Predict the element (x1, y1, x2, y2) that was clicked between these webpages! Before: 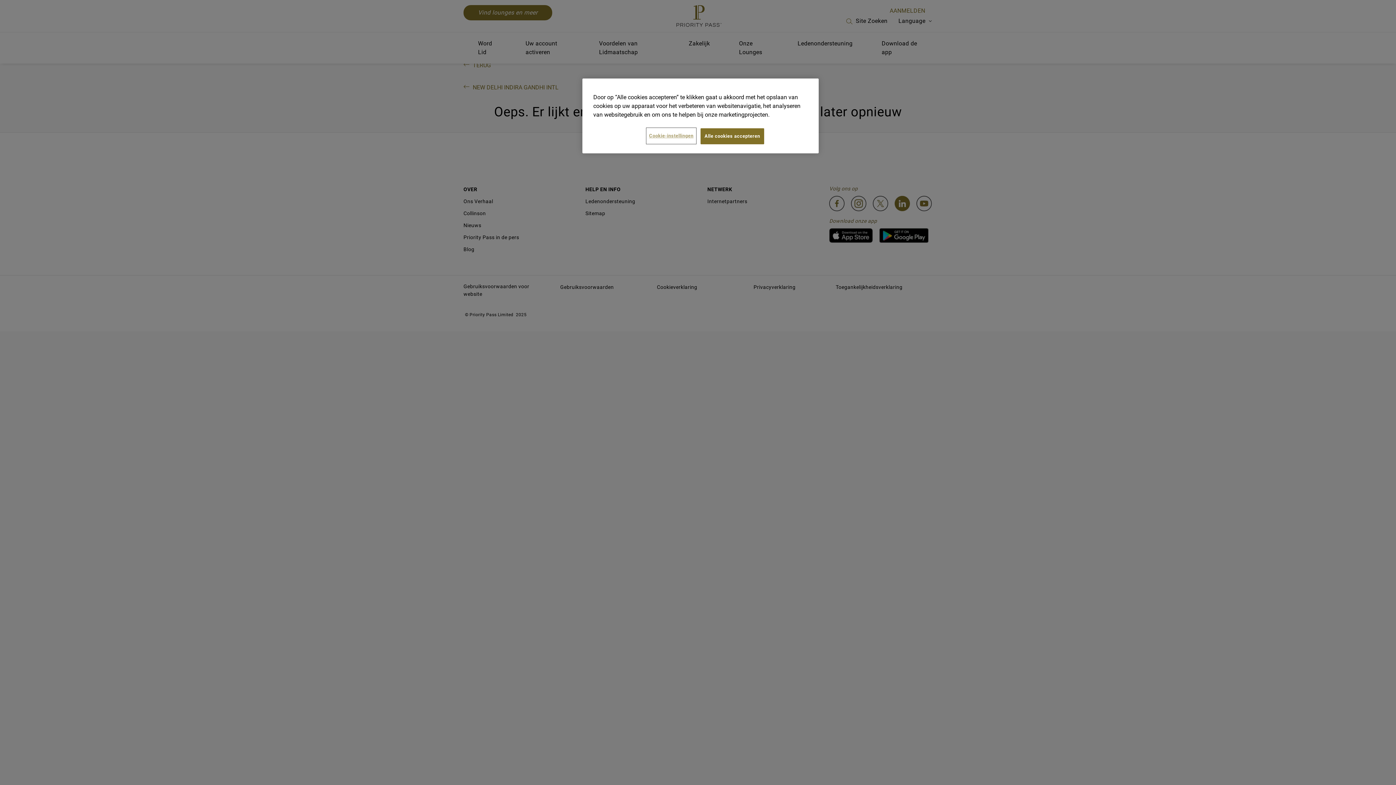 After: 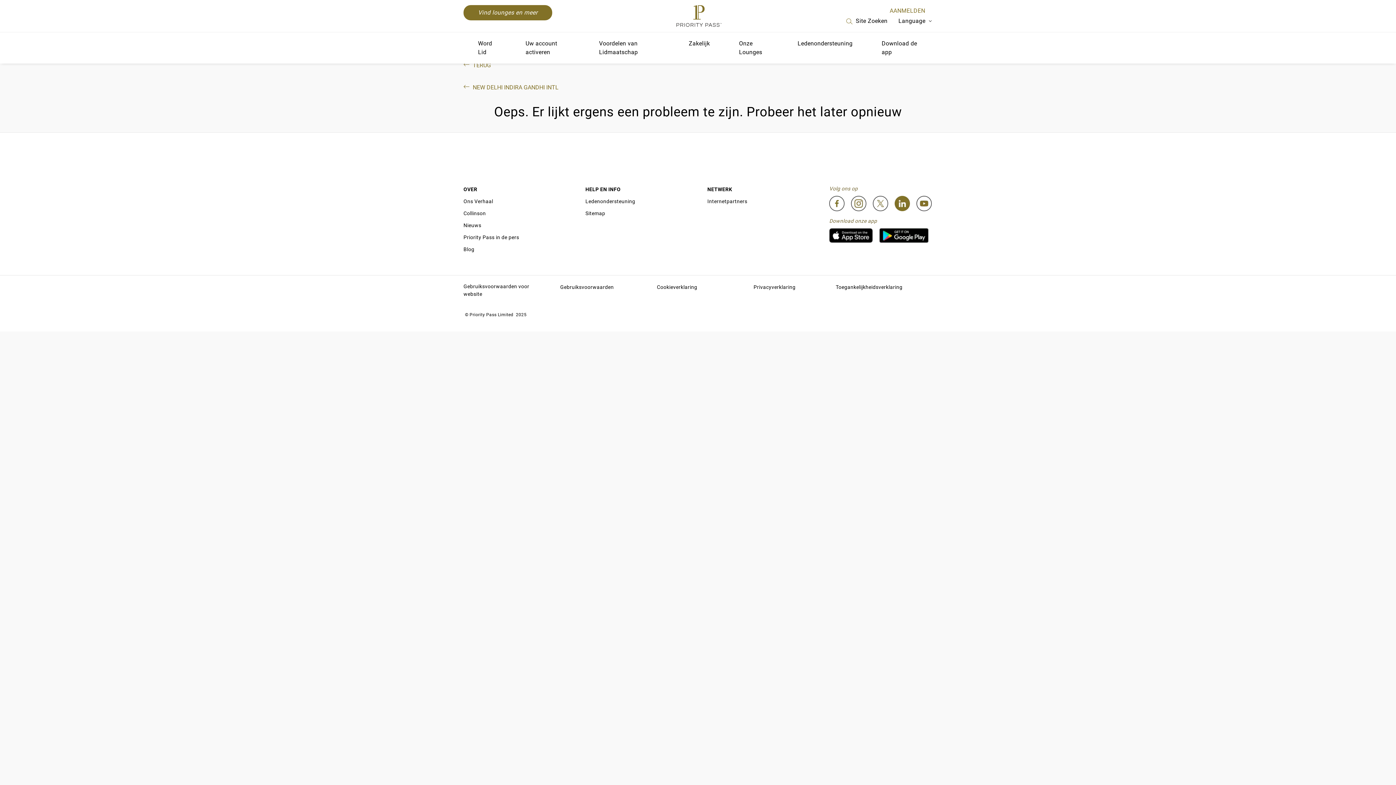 Action: label: Alle cookies accepteren bbox: (700, 128, 764, 144)